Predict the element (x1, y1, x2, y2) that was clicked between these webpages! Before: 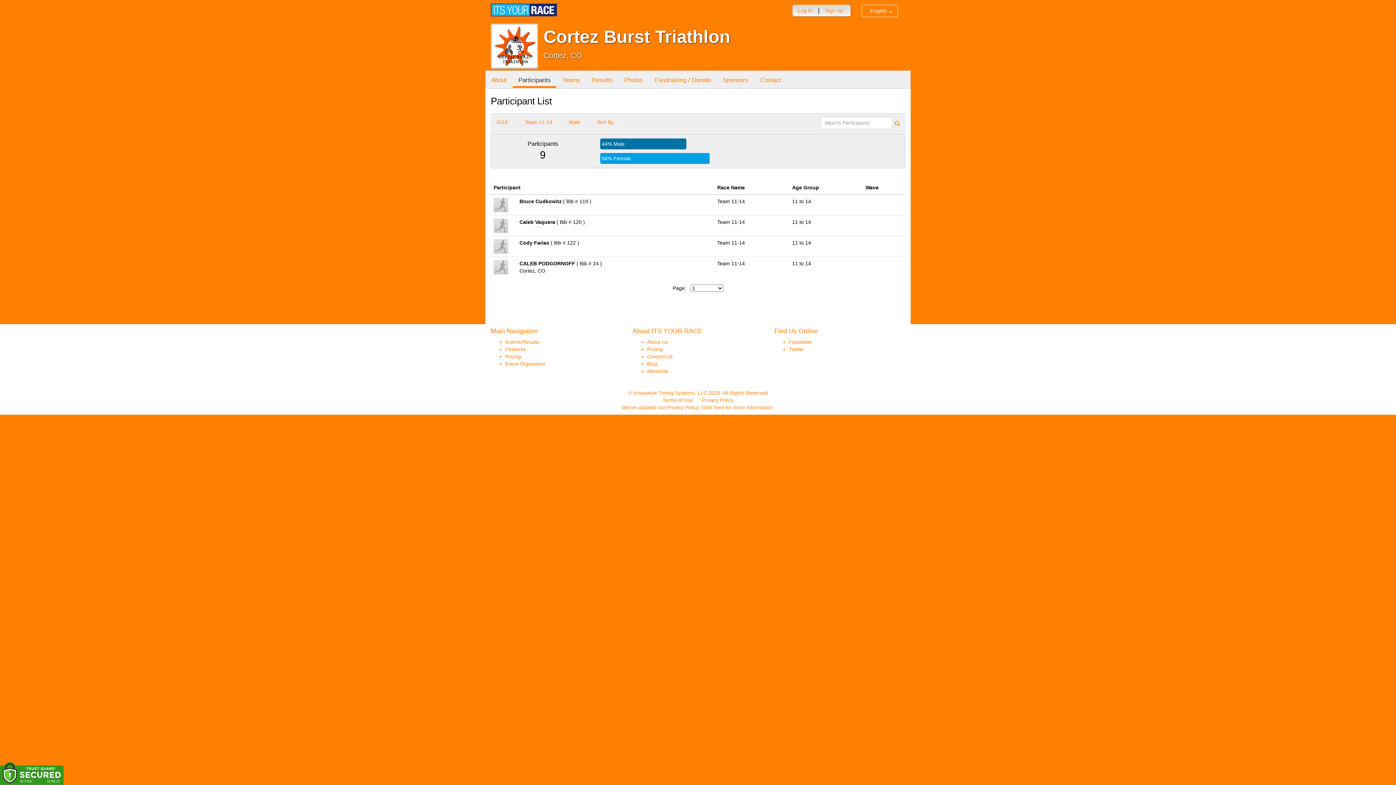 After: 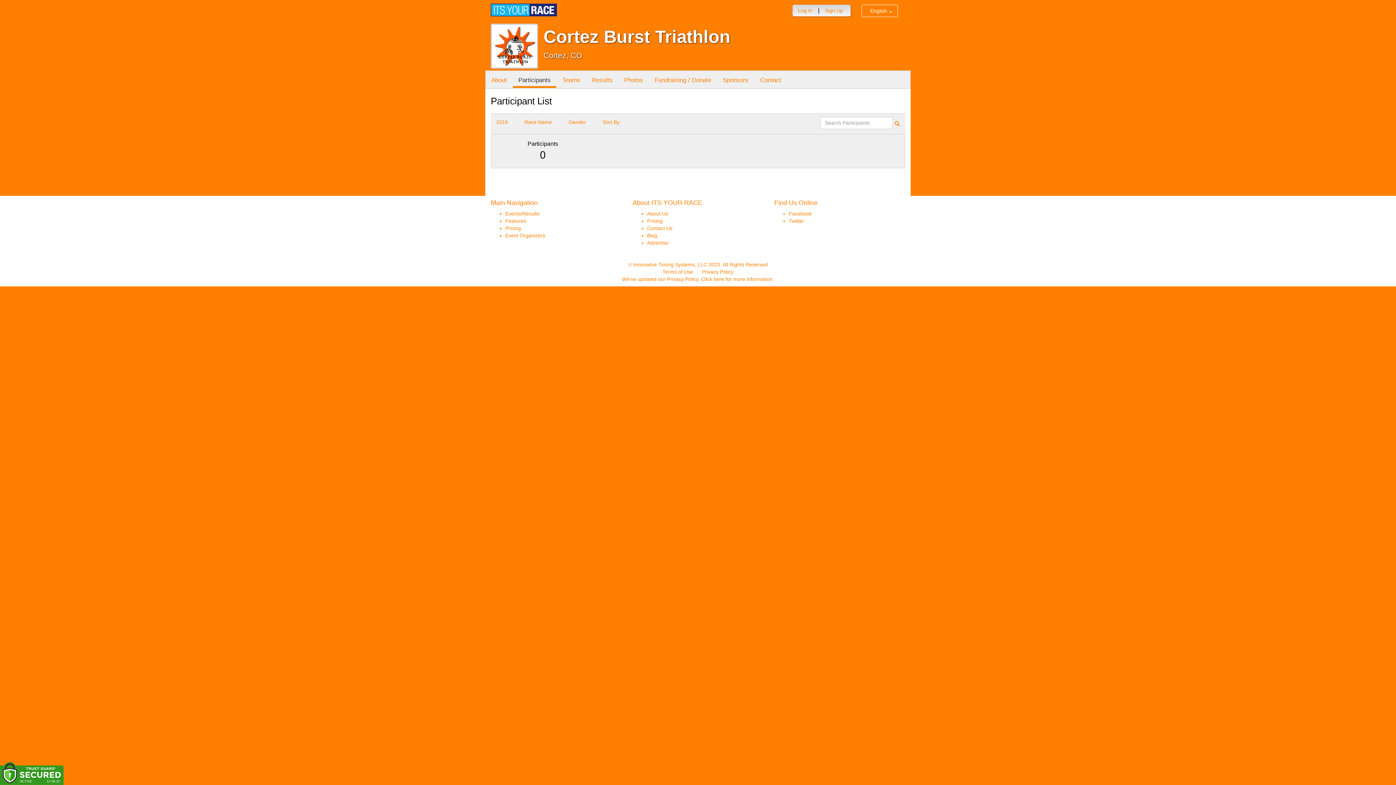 Action: label: Participants bbox: (513, 70, 556, 88)